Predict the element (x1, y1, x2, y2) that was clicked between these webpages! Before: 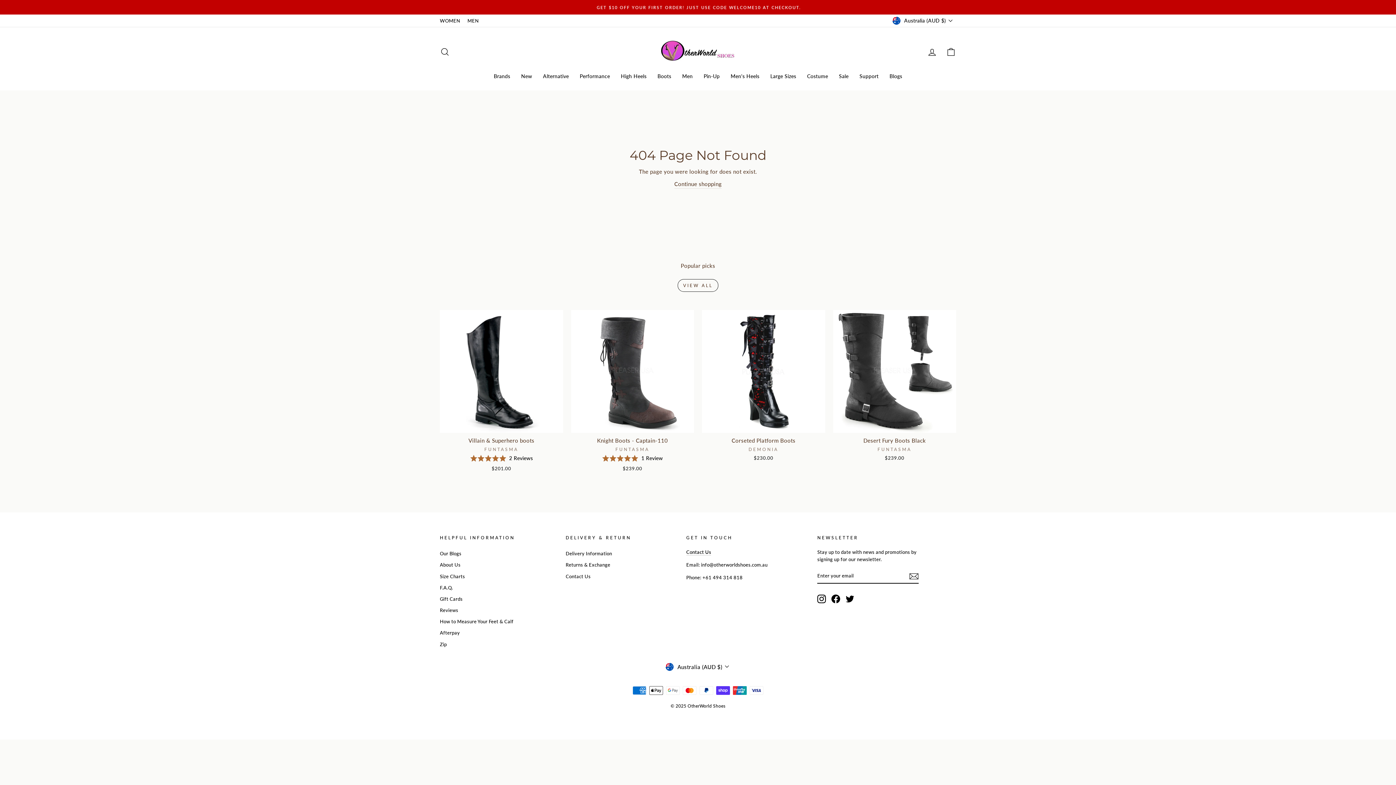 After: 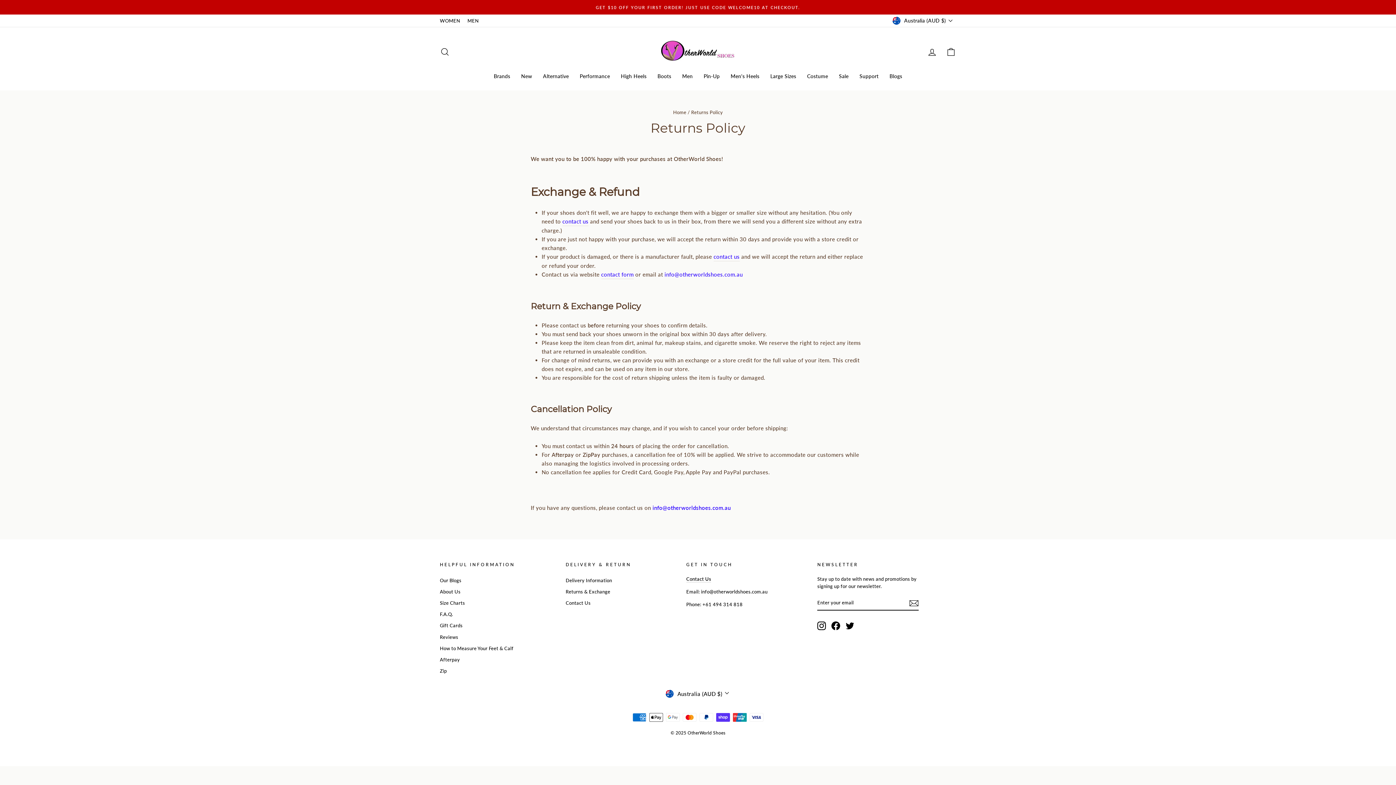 Action: bbox: (565, 560, 610, 570) label: Returns & Exchange